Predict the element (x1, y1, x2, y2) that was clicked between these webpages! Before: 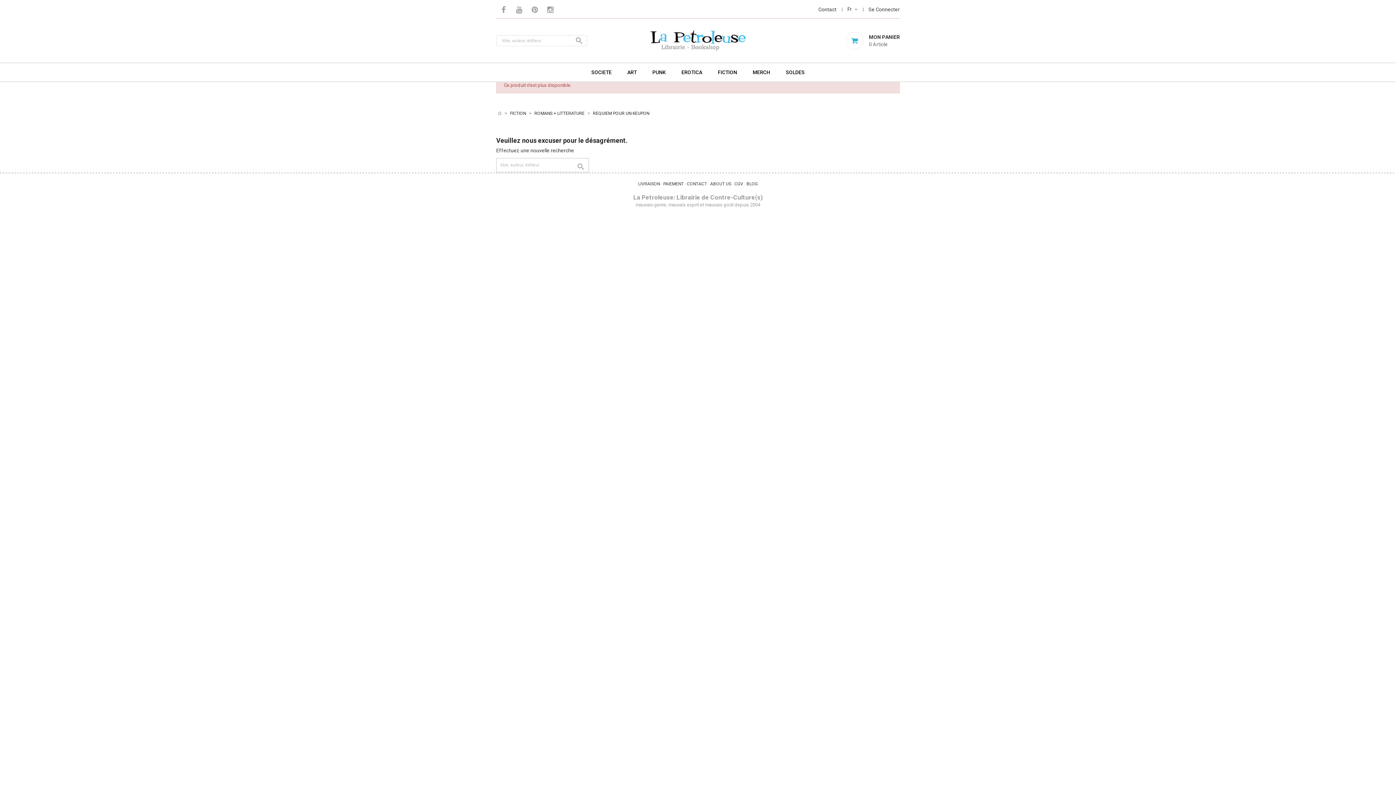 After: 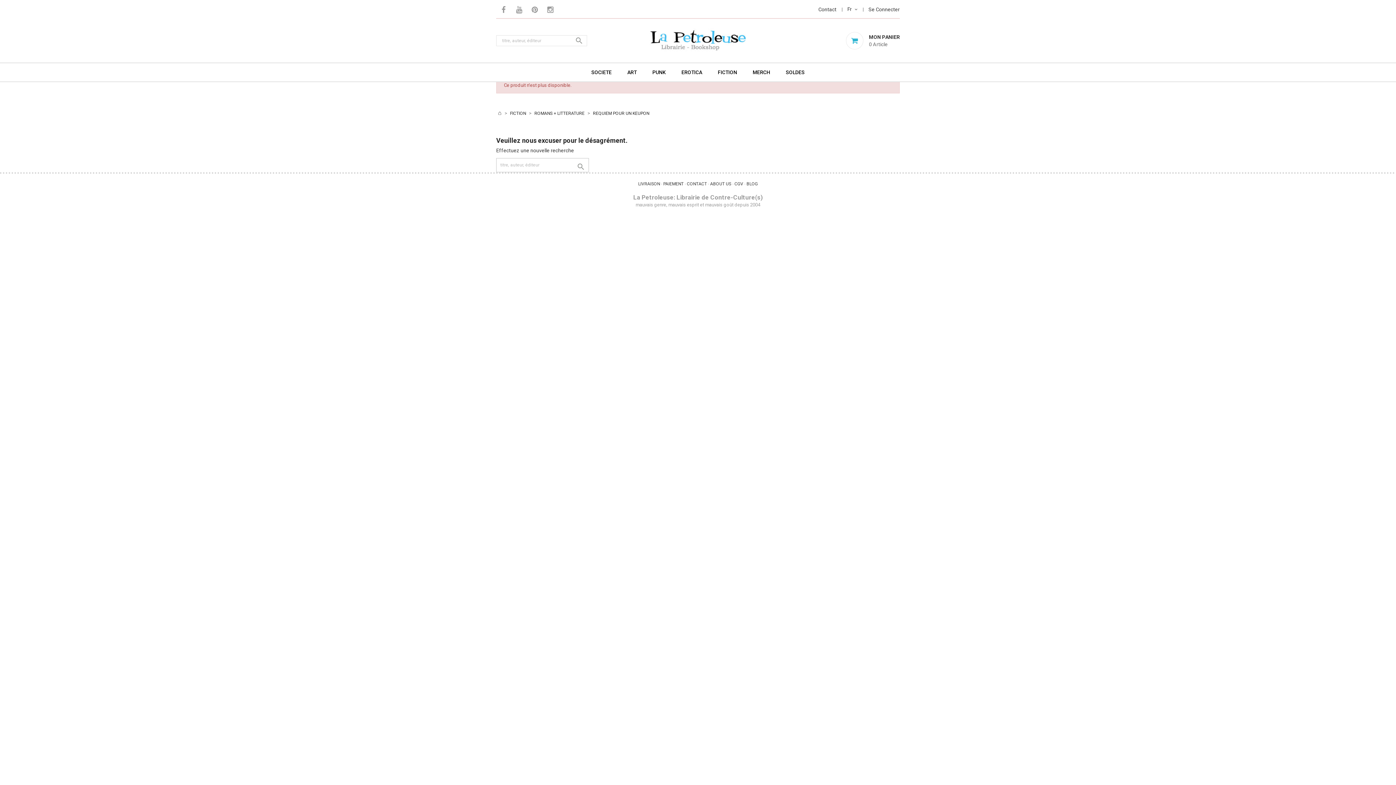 Action: bbox: (593, 110, 649, 116) label: REQUIEM POUR UN KEUPON